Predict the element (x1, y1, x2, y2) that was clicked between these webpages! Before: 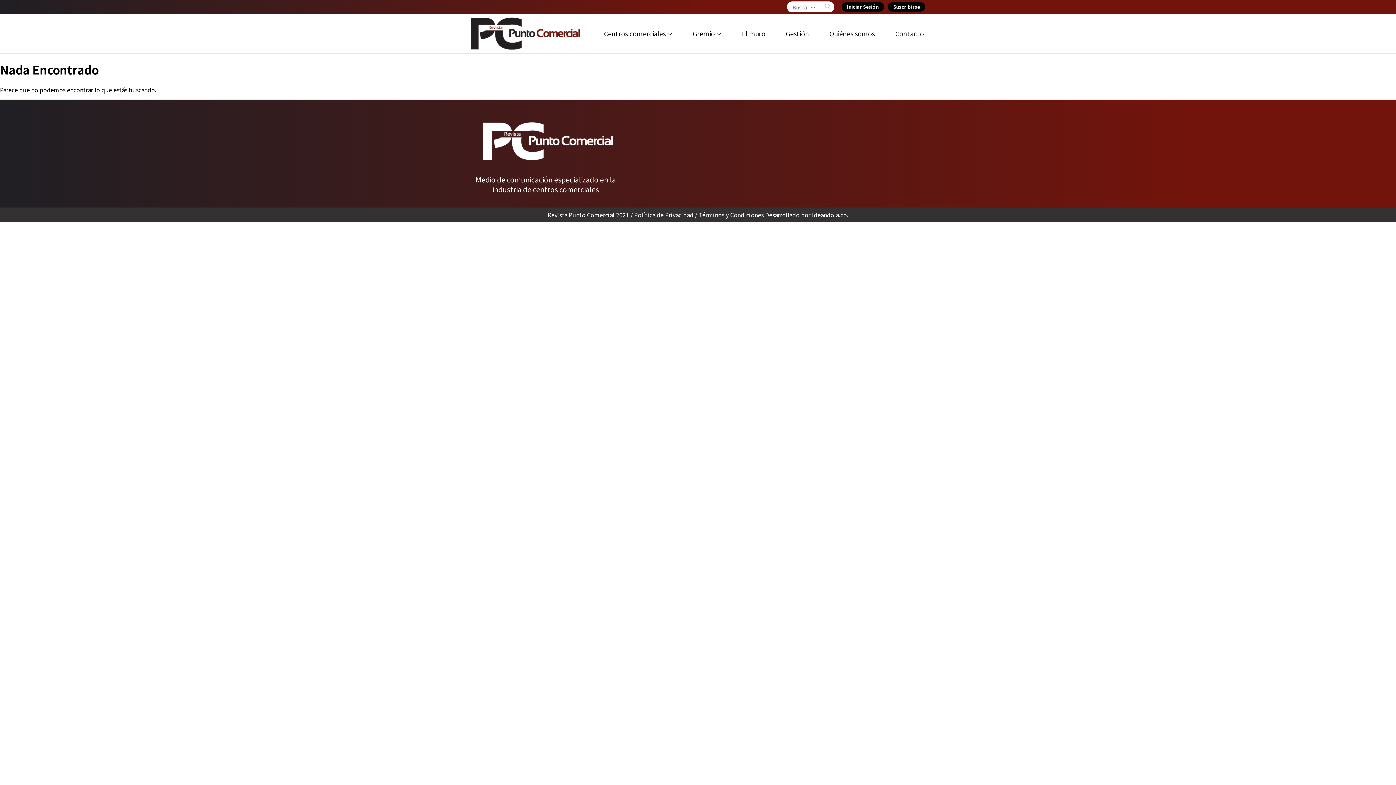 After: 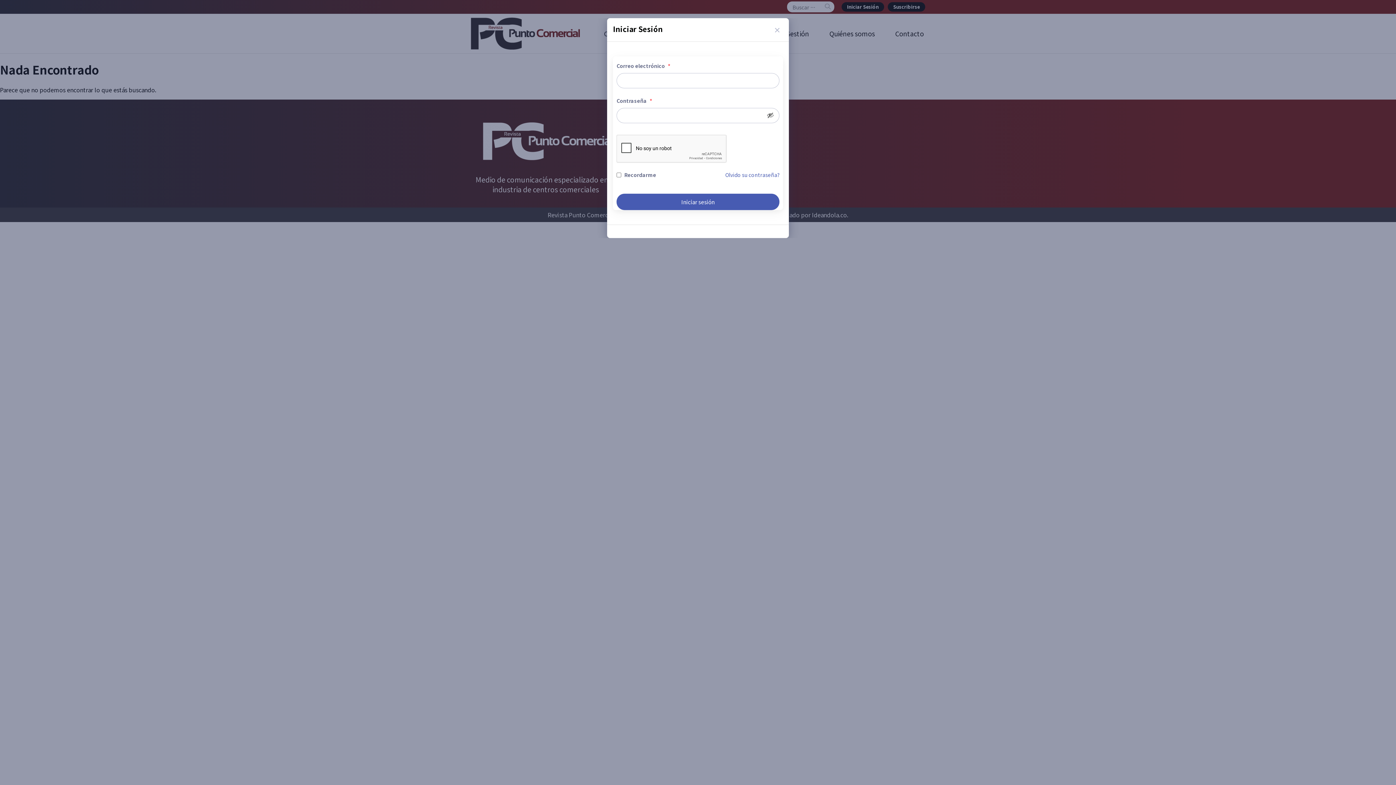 Action: bbox: (841, 2, 884, 11) label: Iniciar Sesión